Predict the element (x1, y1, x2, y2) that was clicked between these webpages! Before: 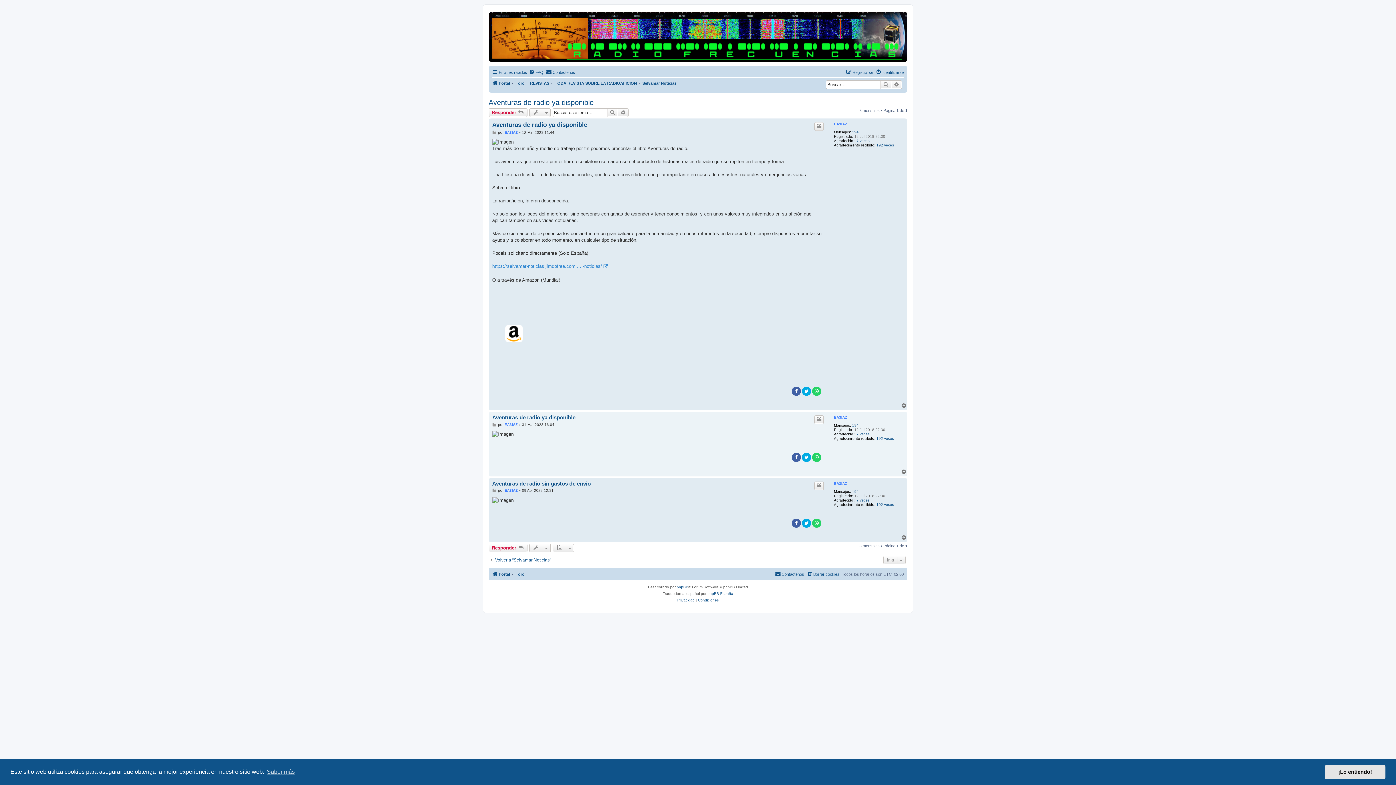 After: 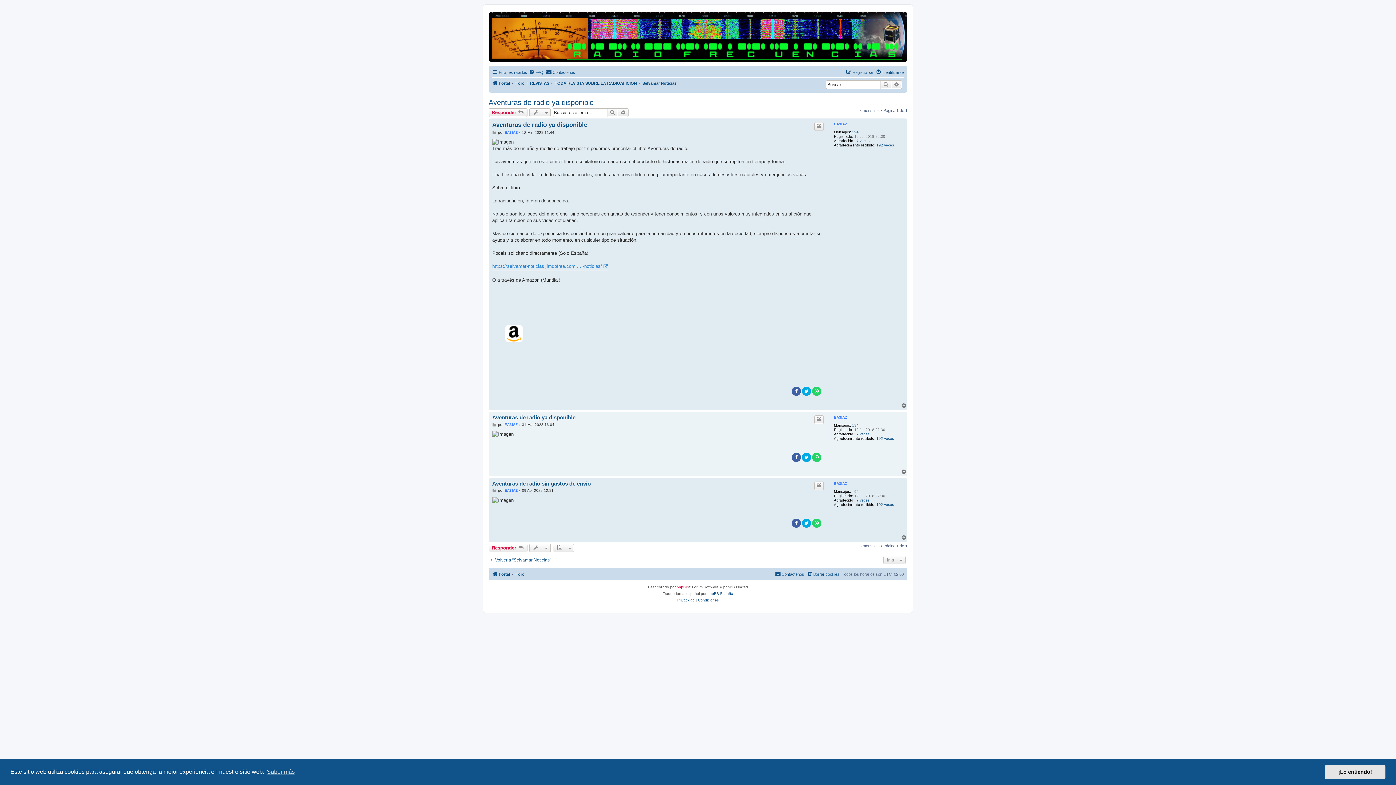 Action: bbox: (676, 584, 688, 590) label: phpBB